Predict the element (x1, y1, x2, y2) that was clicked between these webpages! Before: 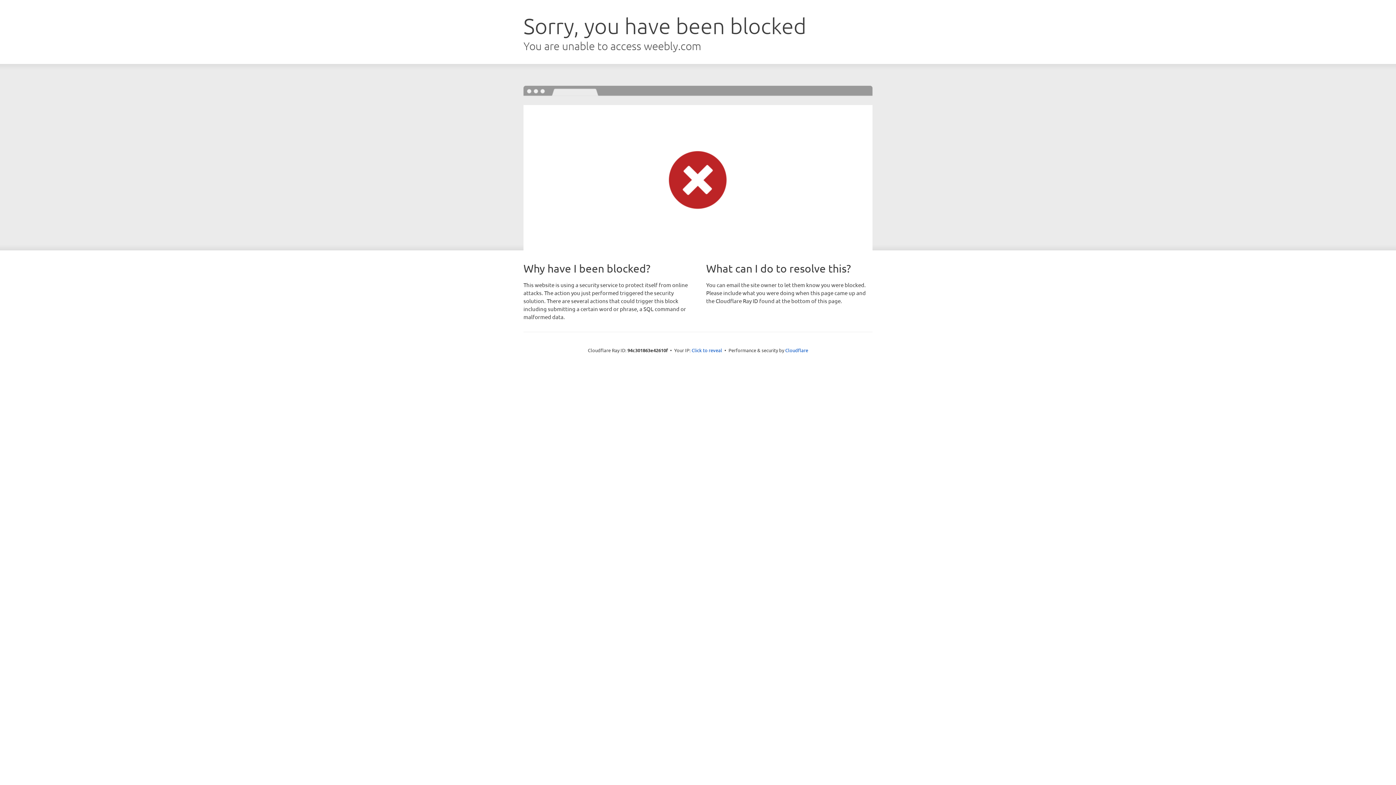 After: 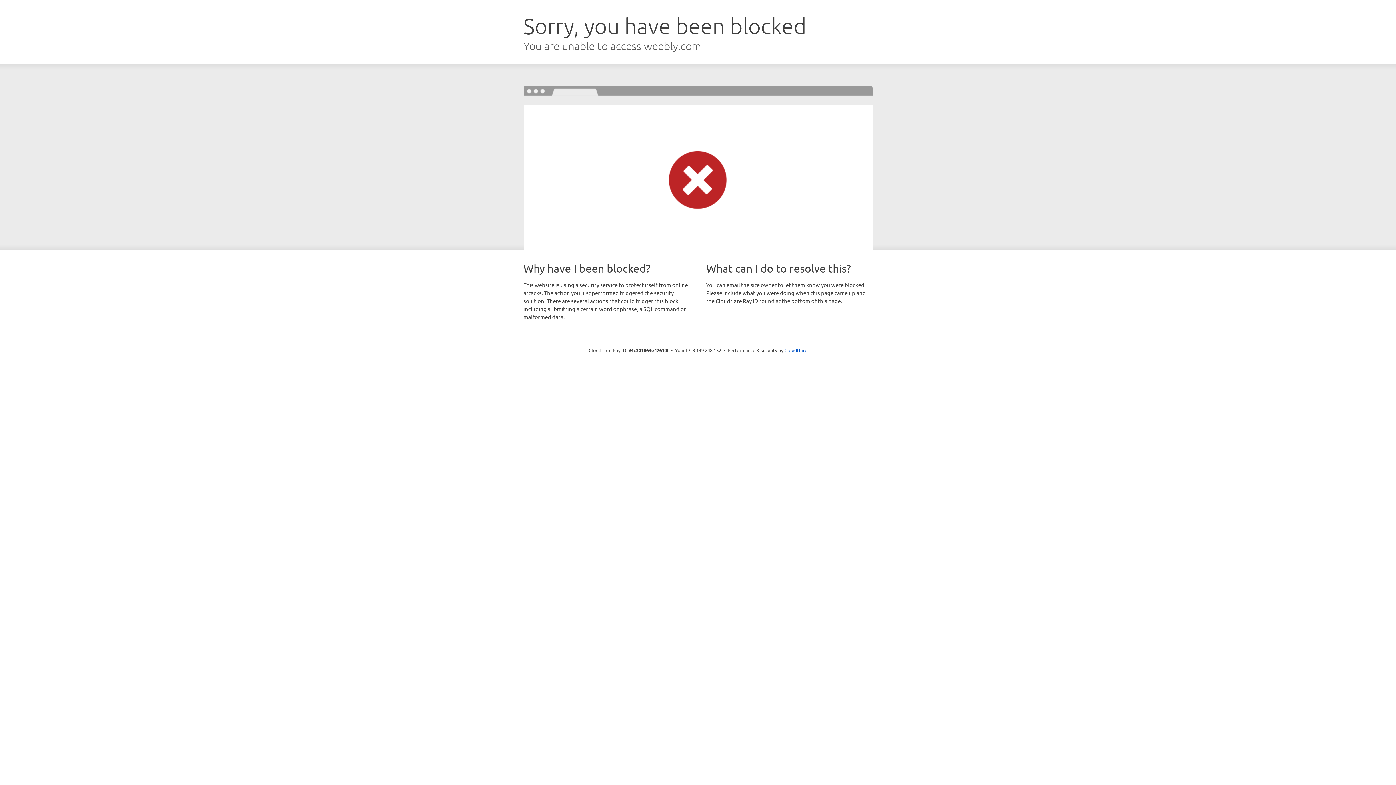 Action: label: Click to reveal bbox: (691, 346, 722, 353)